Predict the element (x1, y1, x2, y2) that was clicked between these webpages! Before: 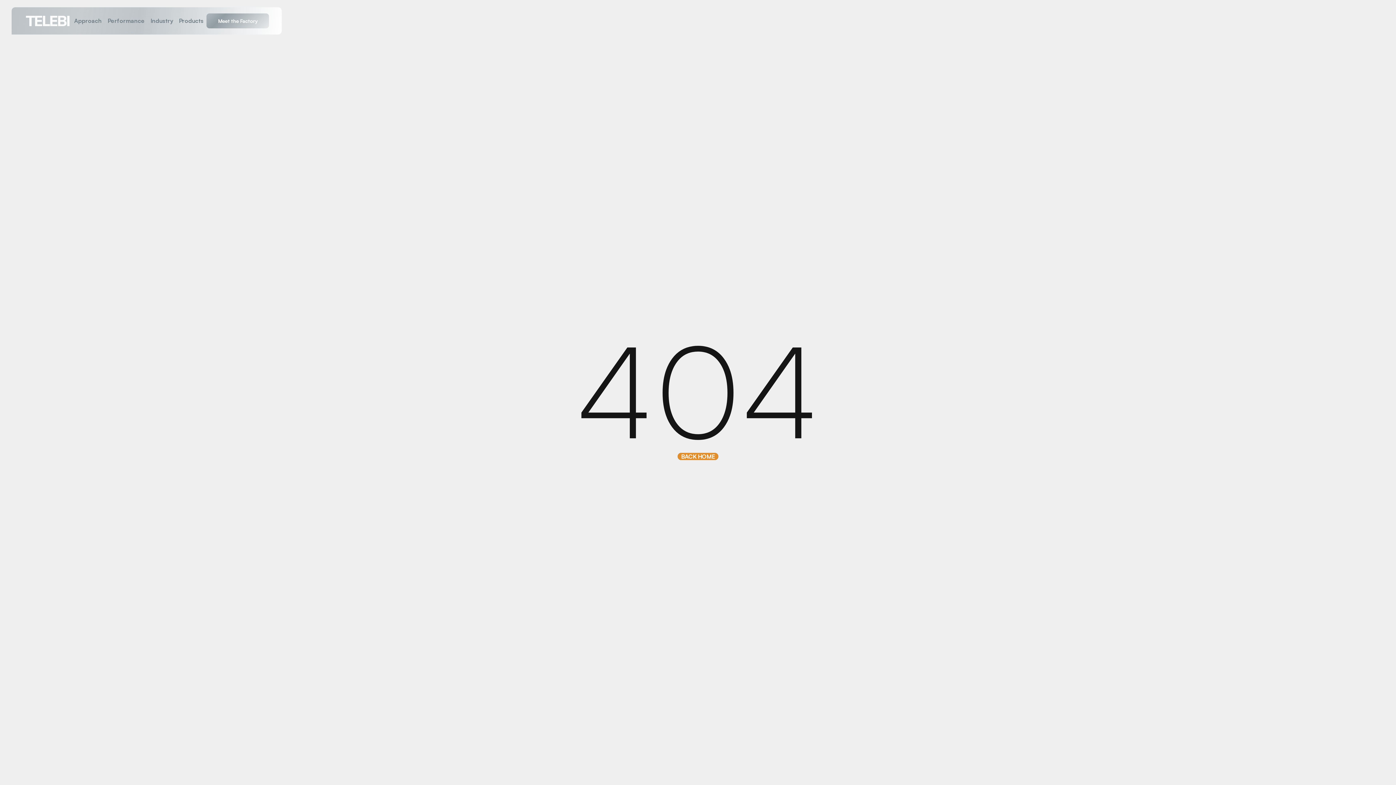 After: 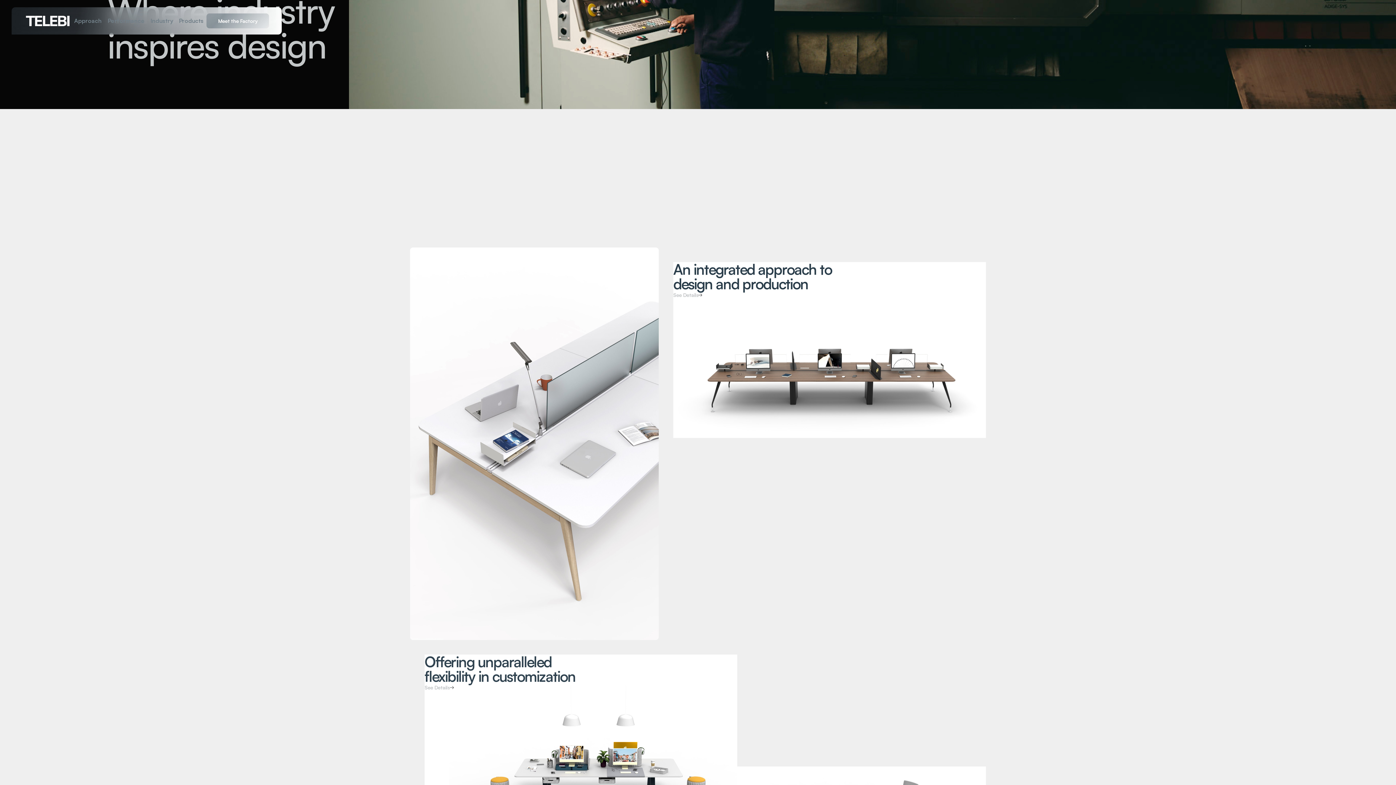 Action: bbox: (677, 453, 718, 460) label: BACK HOME